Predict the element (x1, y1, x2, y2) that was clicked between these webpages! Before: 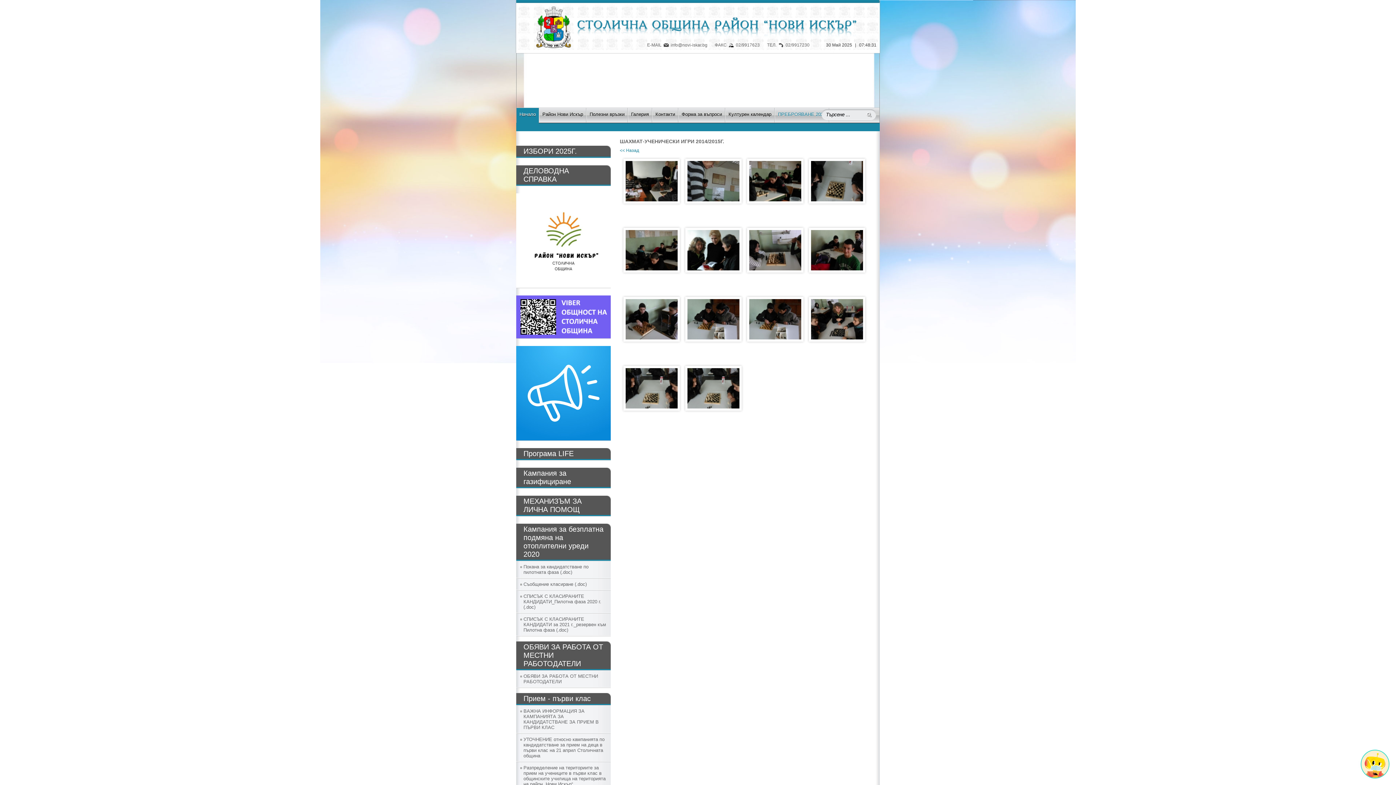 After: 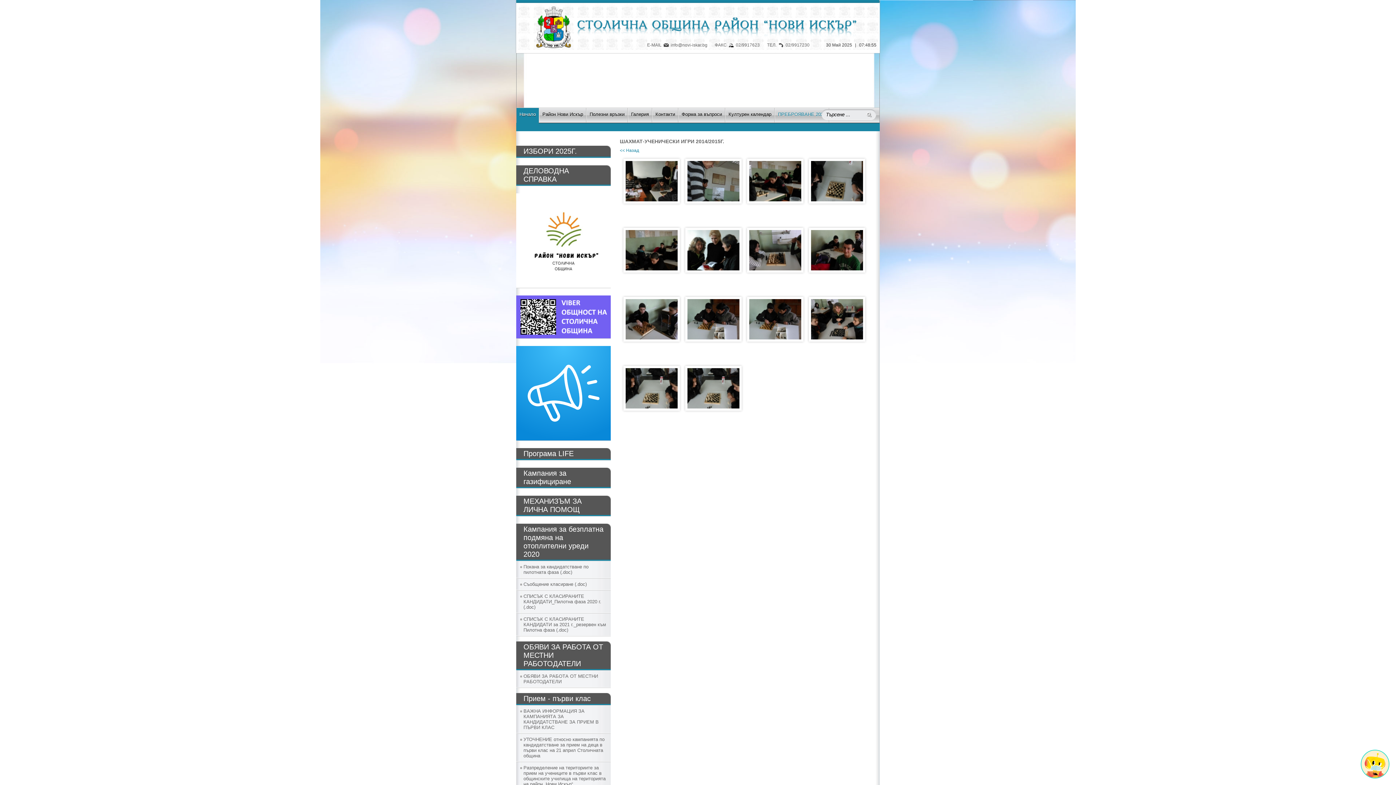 Action: bbox: (516, 165, 610, 185) label: ДЕЛОВОДНА СПРАВКА